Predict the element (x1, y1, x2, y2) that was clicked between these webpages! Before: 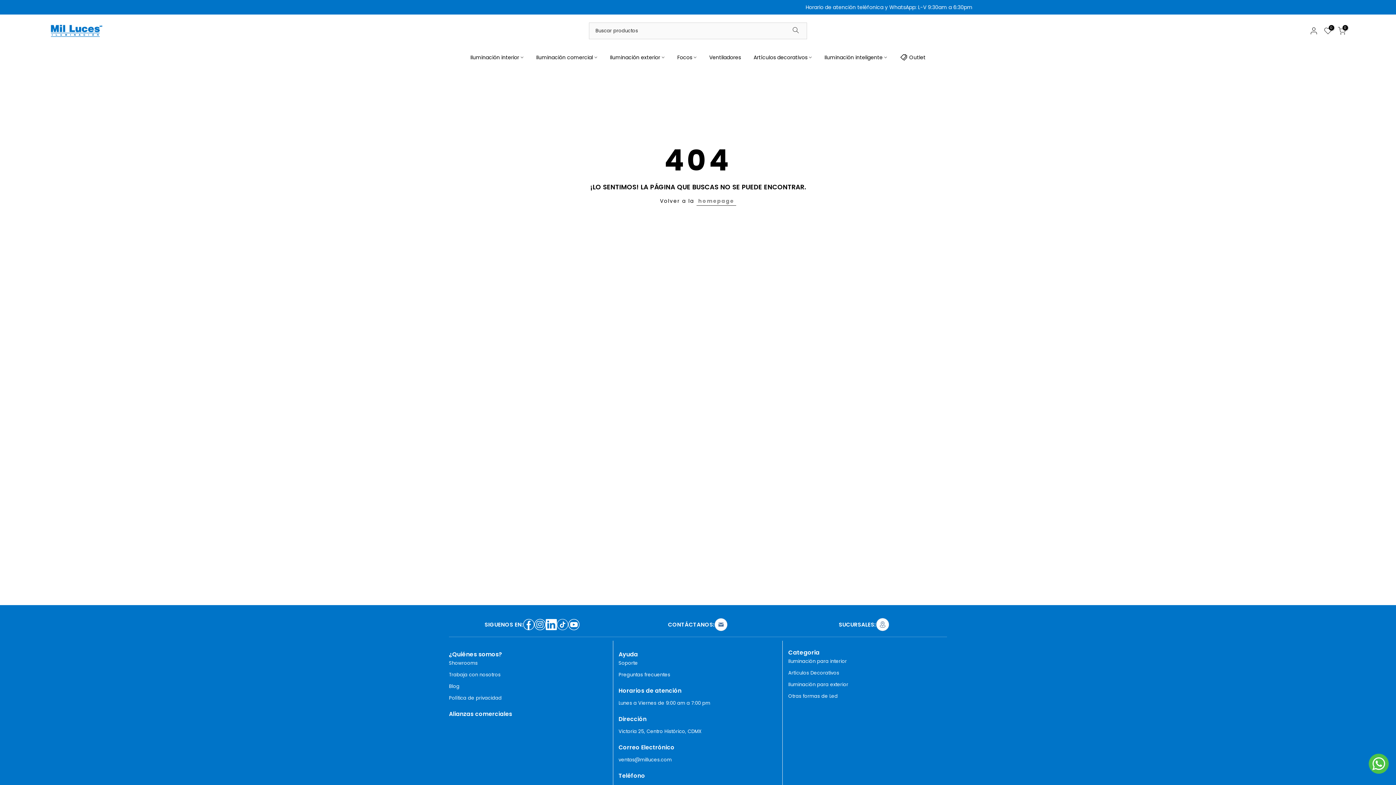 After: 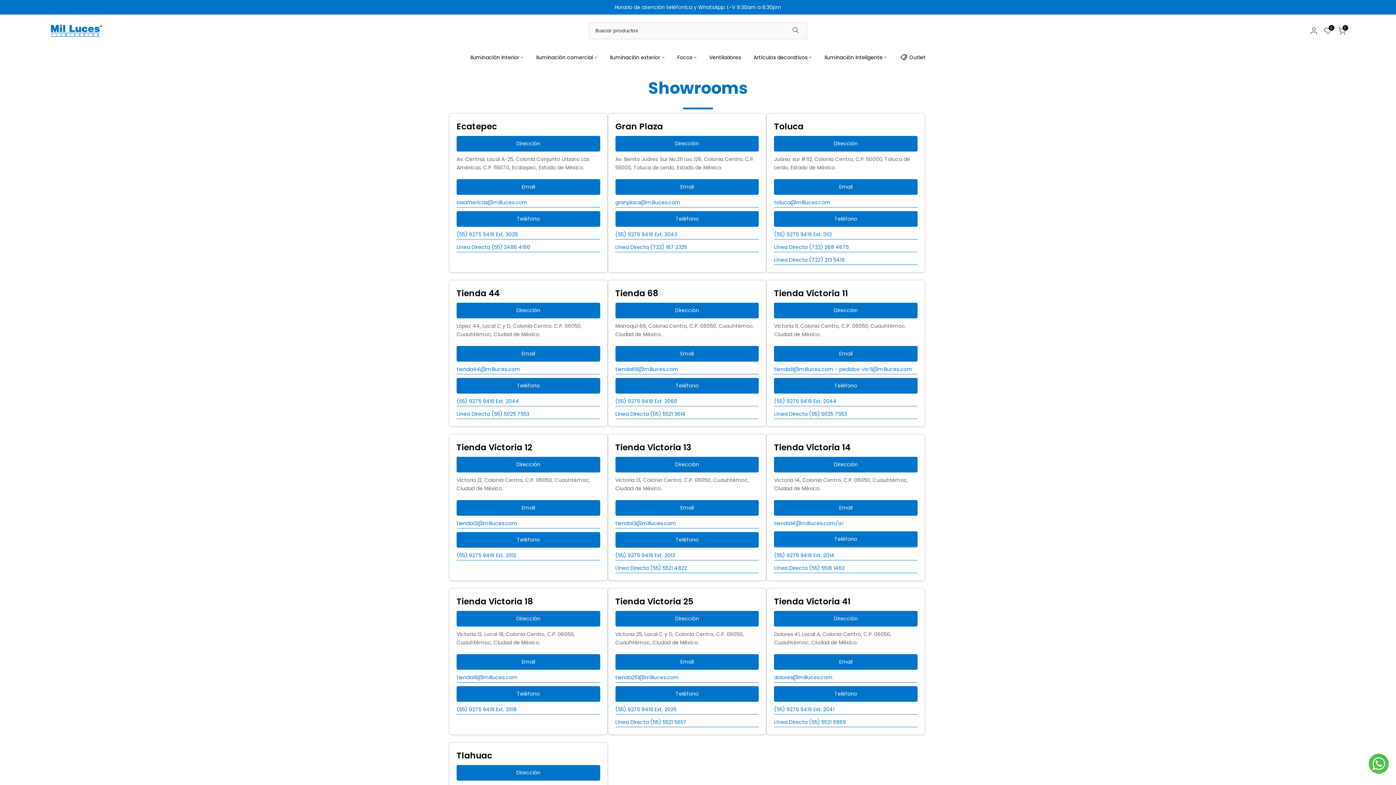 Action: bbox: (876, 621, 889, 628)